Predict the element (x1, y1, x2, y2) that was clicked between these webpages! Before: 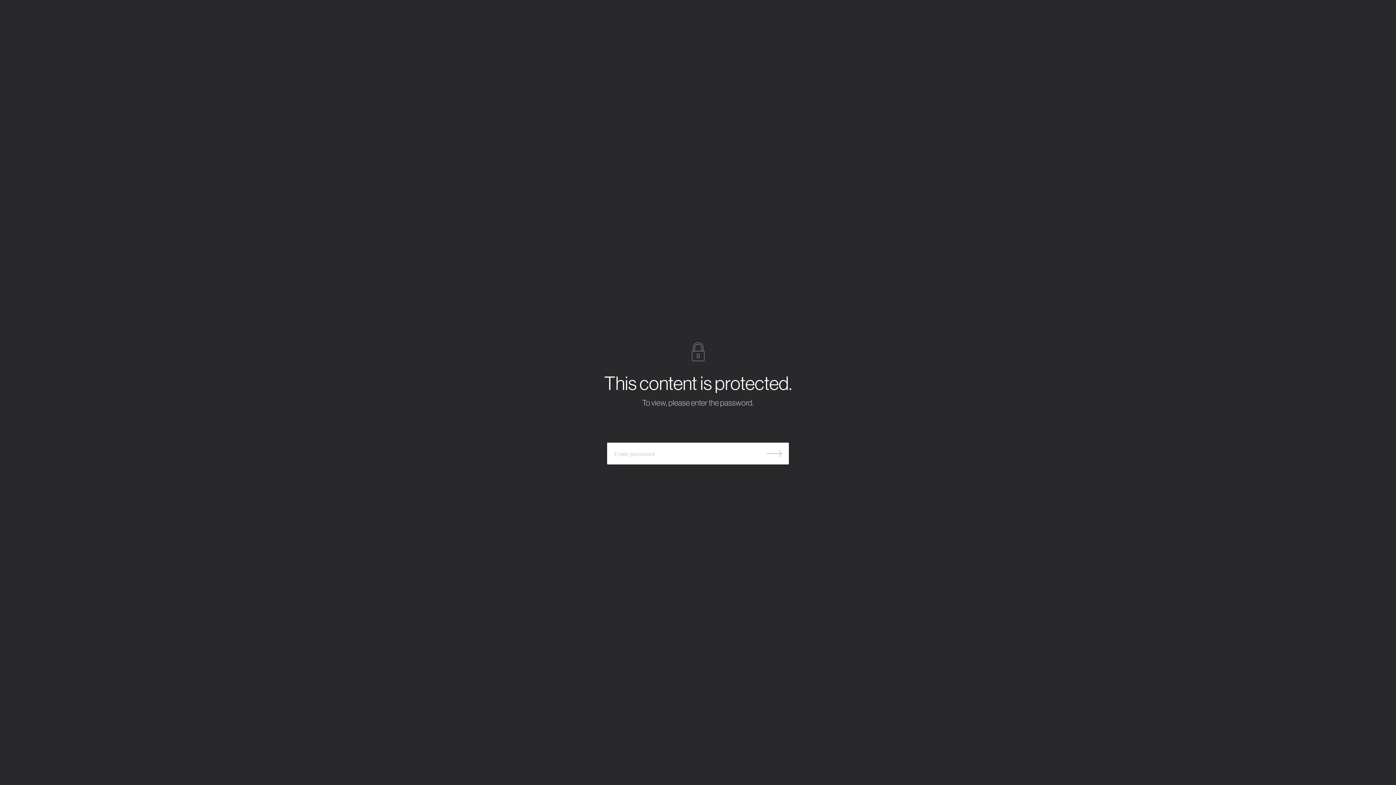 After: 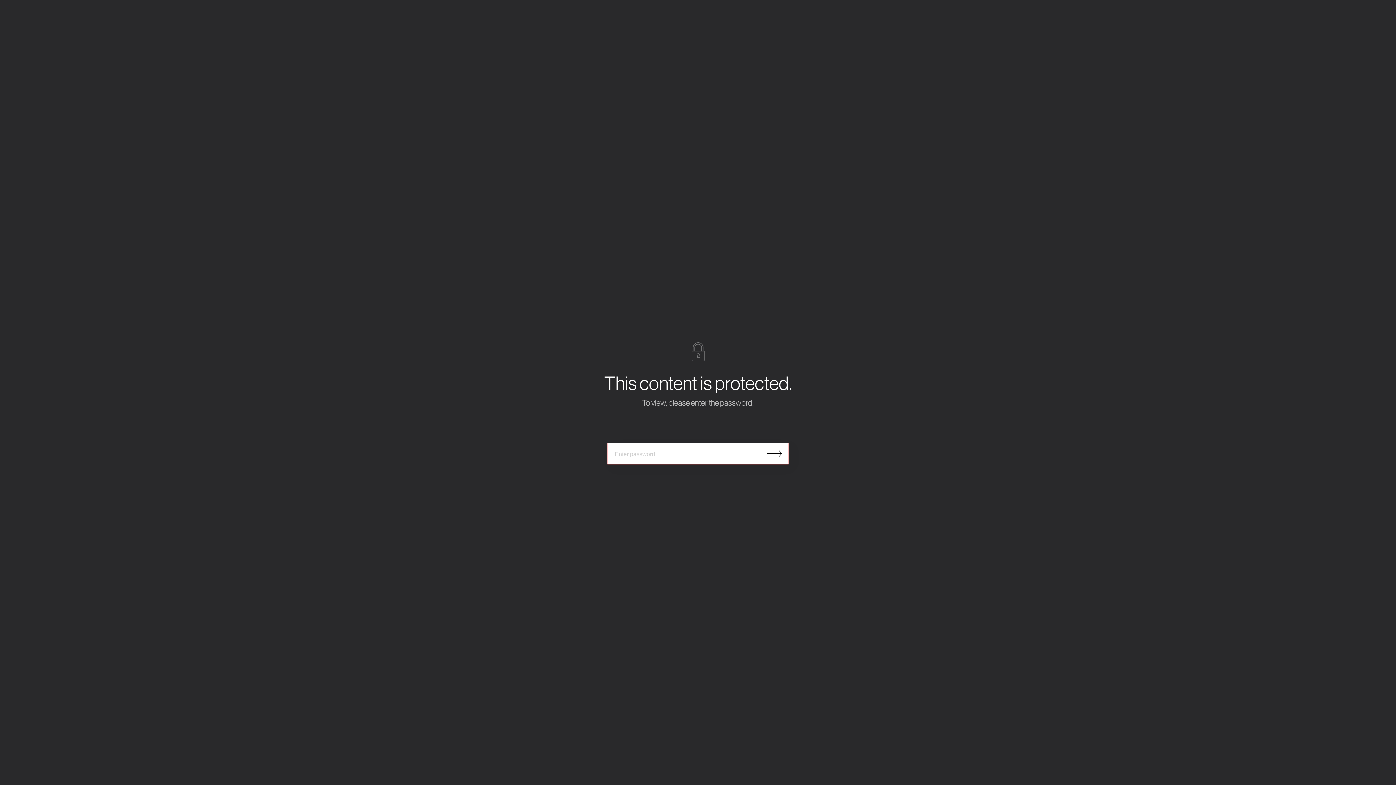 Action: bbox: (760, 443, 789, 464) label: Submit